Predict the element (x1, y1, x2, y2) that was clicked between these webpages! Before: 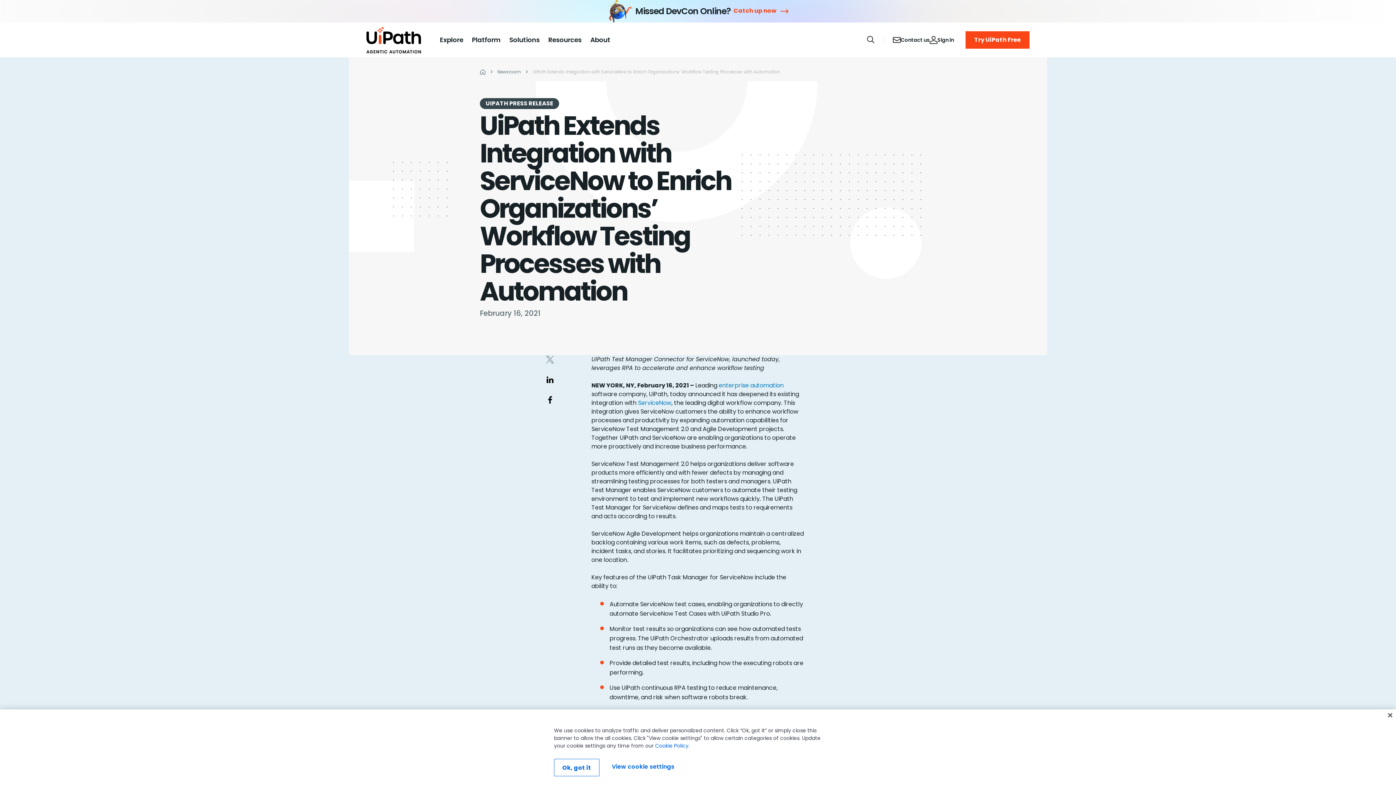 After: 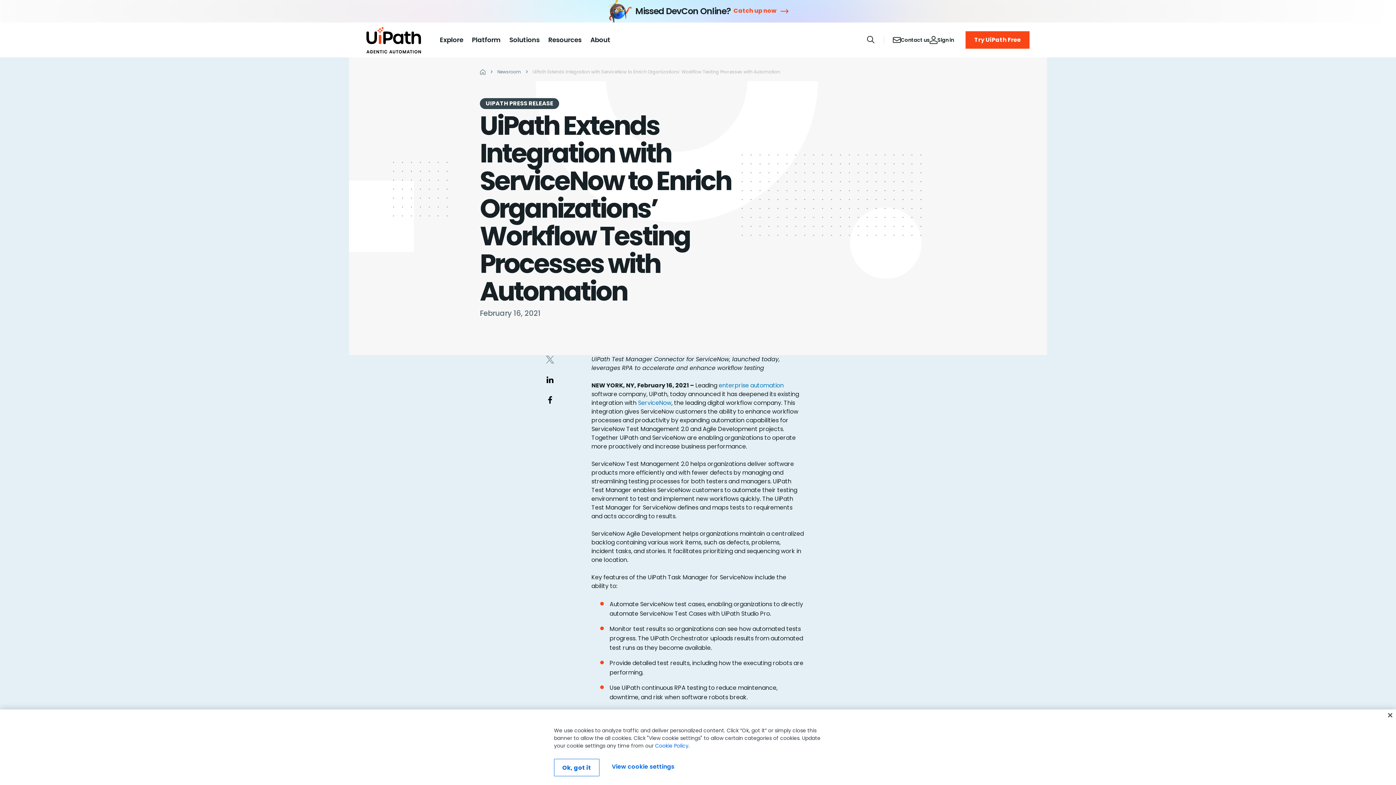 Action: label: ServiceNow bbox: (638, 398, 671, 407)